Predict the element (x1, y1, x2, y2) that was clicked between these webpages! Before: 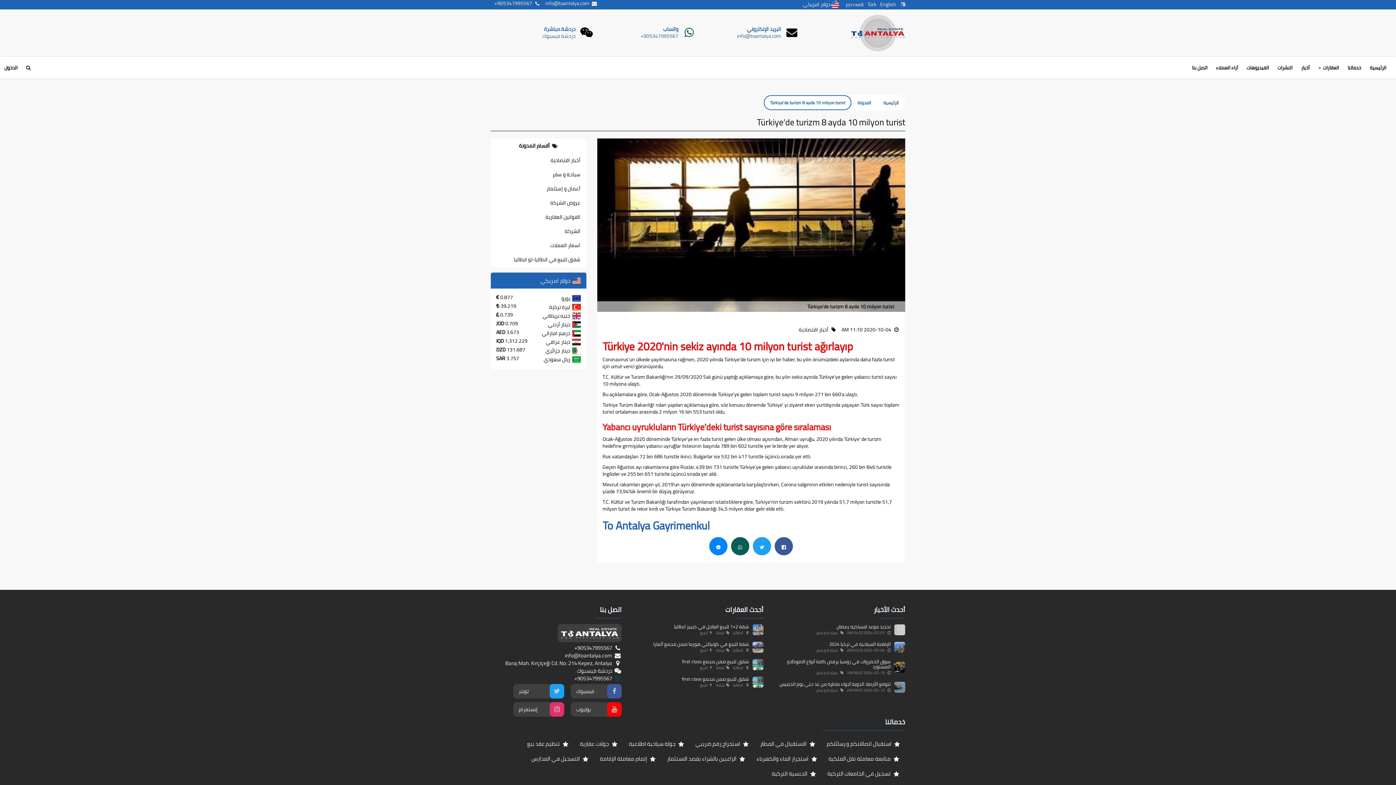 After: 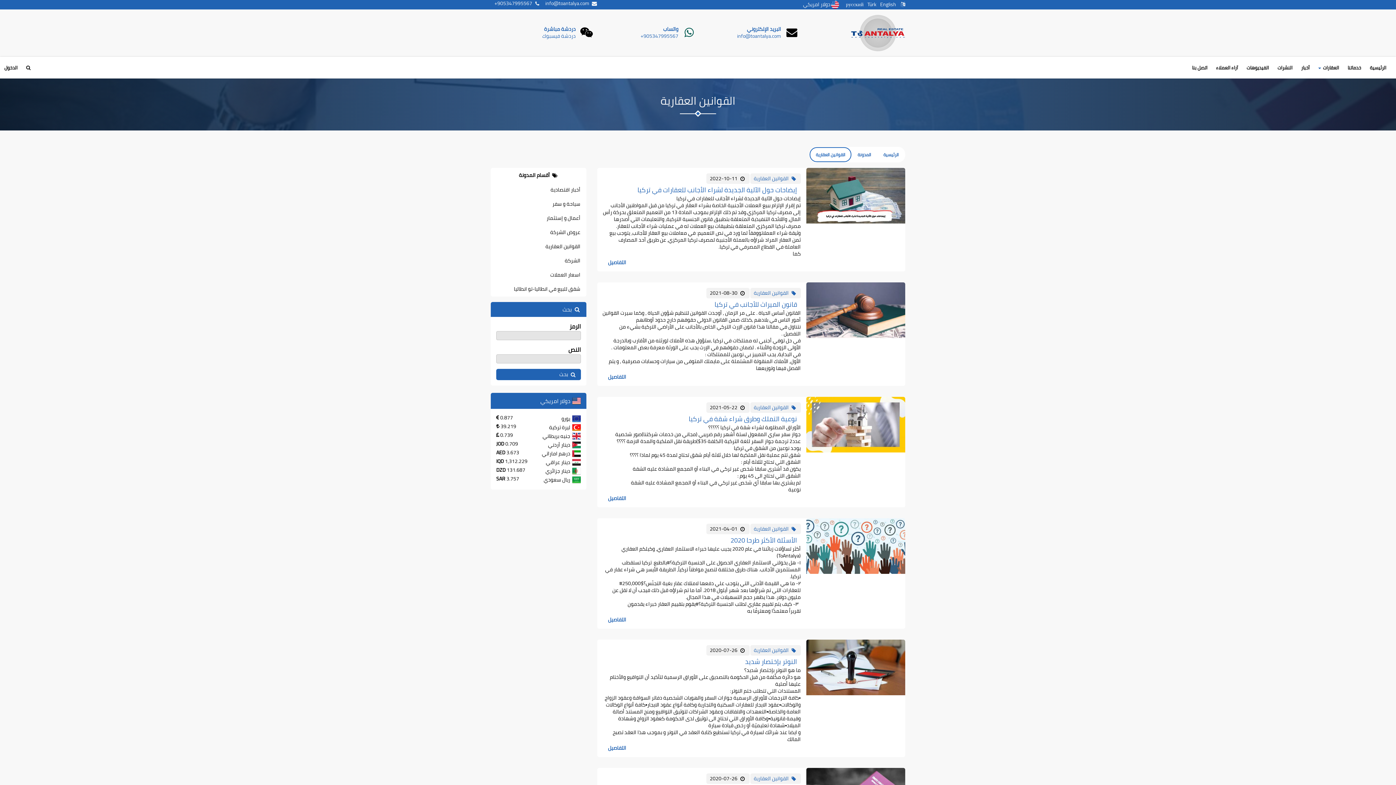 Action: label: القوانين العقارية bbox: (491, 210, 586, 224)